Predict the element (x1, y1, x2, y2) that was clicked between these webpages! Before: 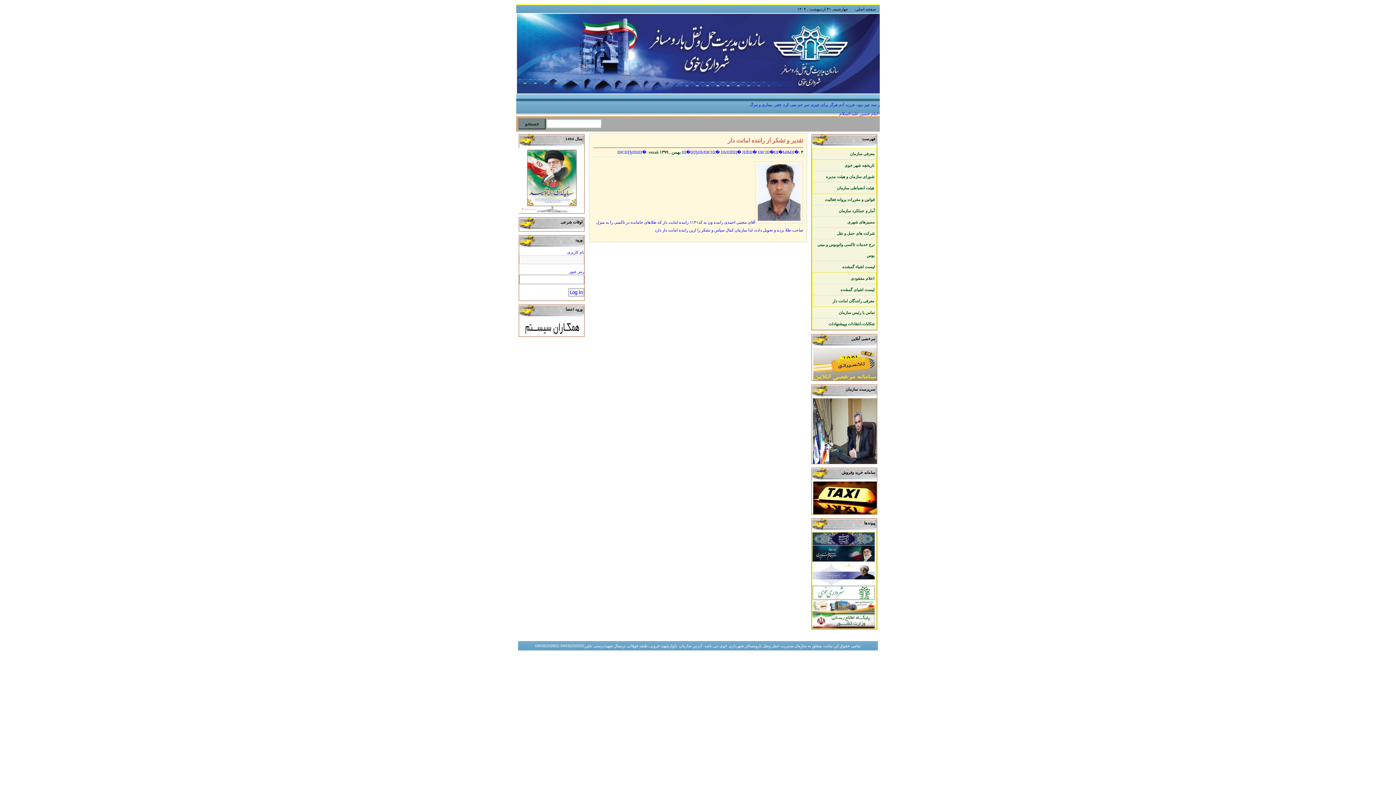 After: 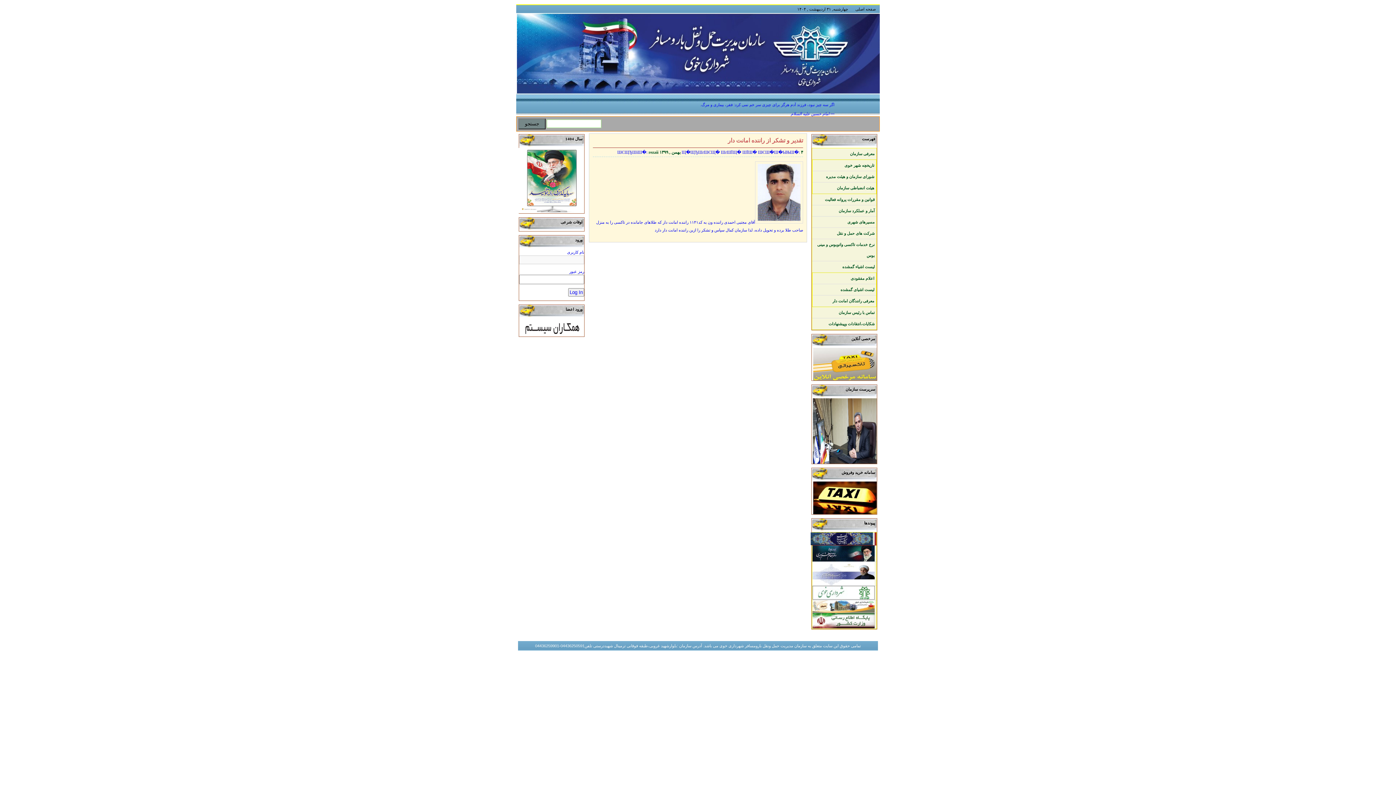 Action: bbox: (812, 532, 876, 545)